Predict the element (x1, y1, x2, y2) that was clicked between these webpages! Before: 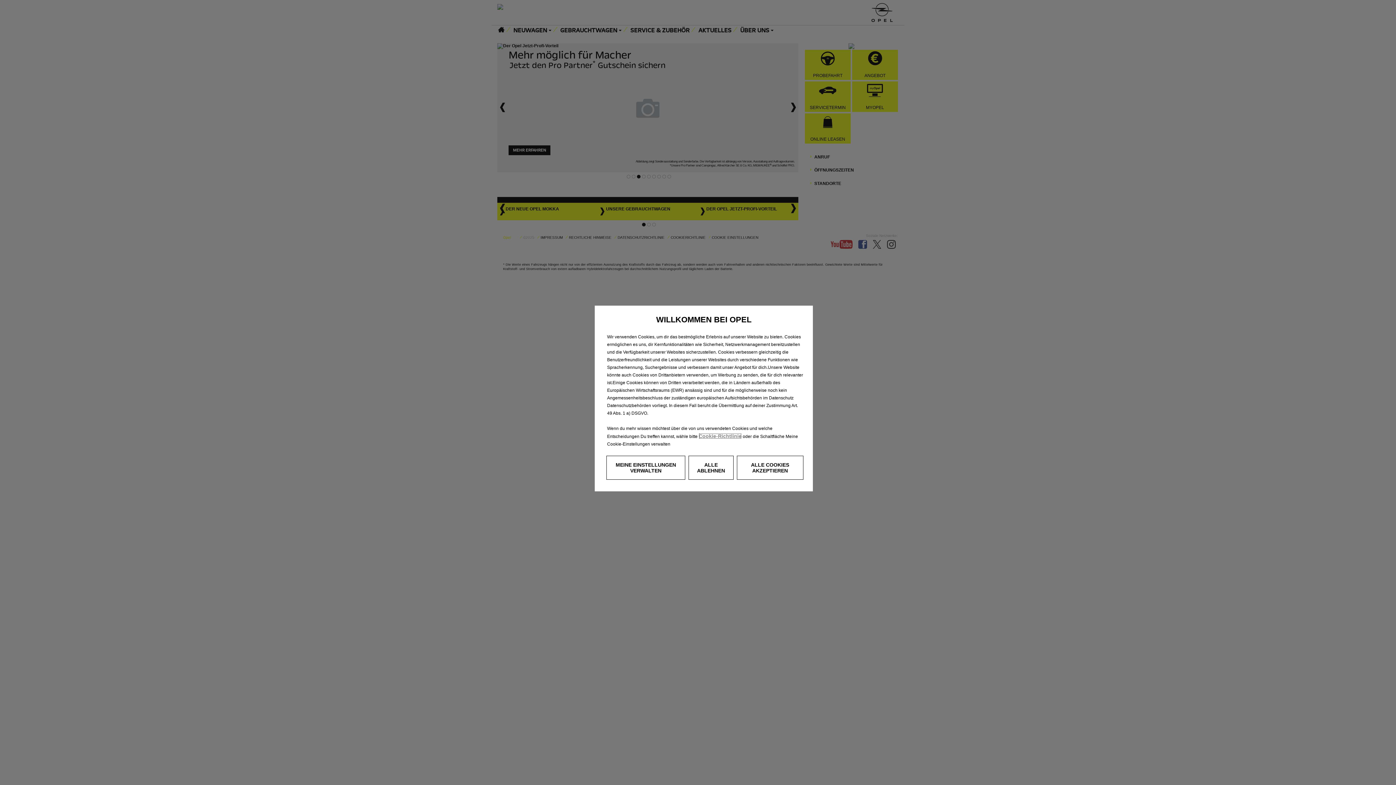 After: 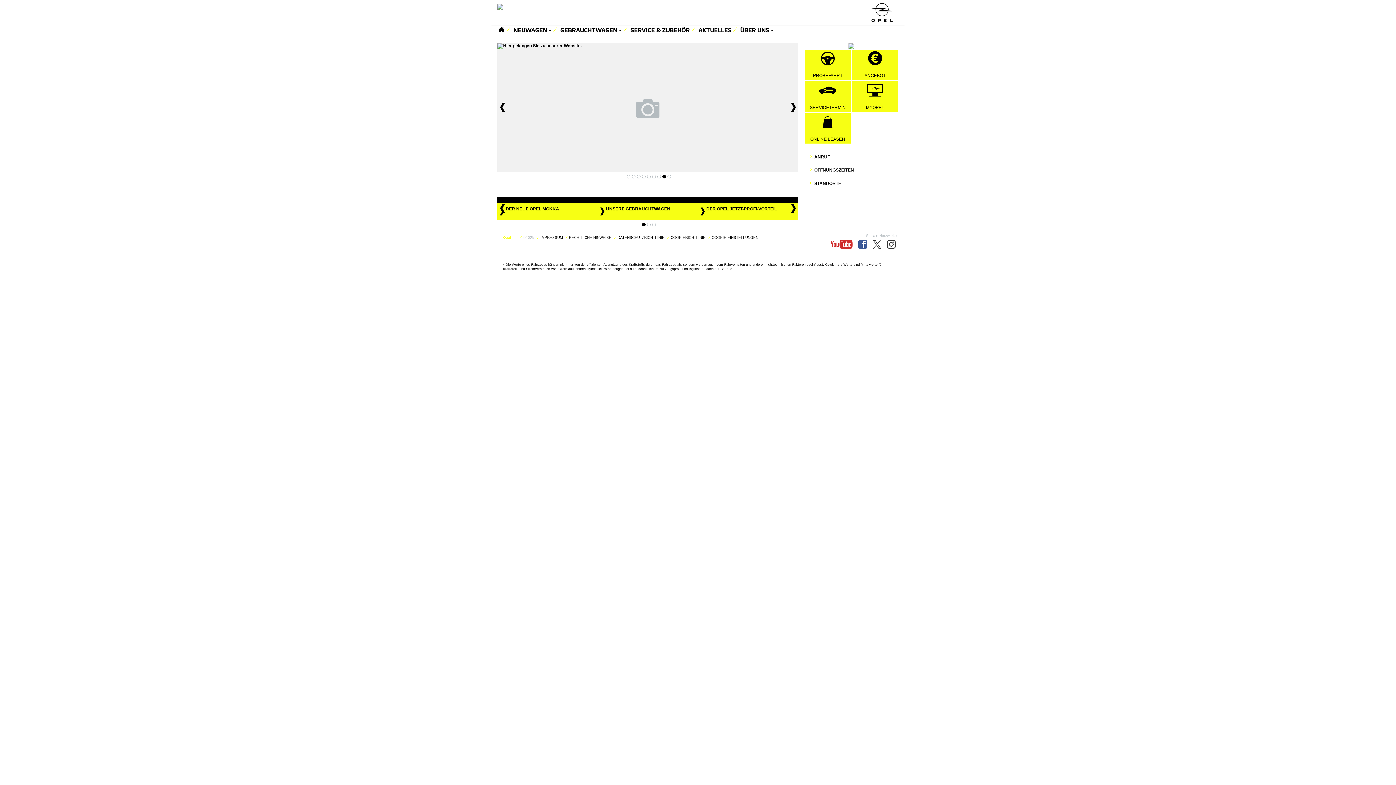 Action: label: ALLE ABLEHNEN bbox: (688, 456, 733, 480)